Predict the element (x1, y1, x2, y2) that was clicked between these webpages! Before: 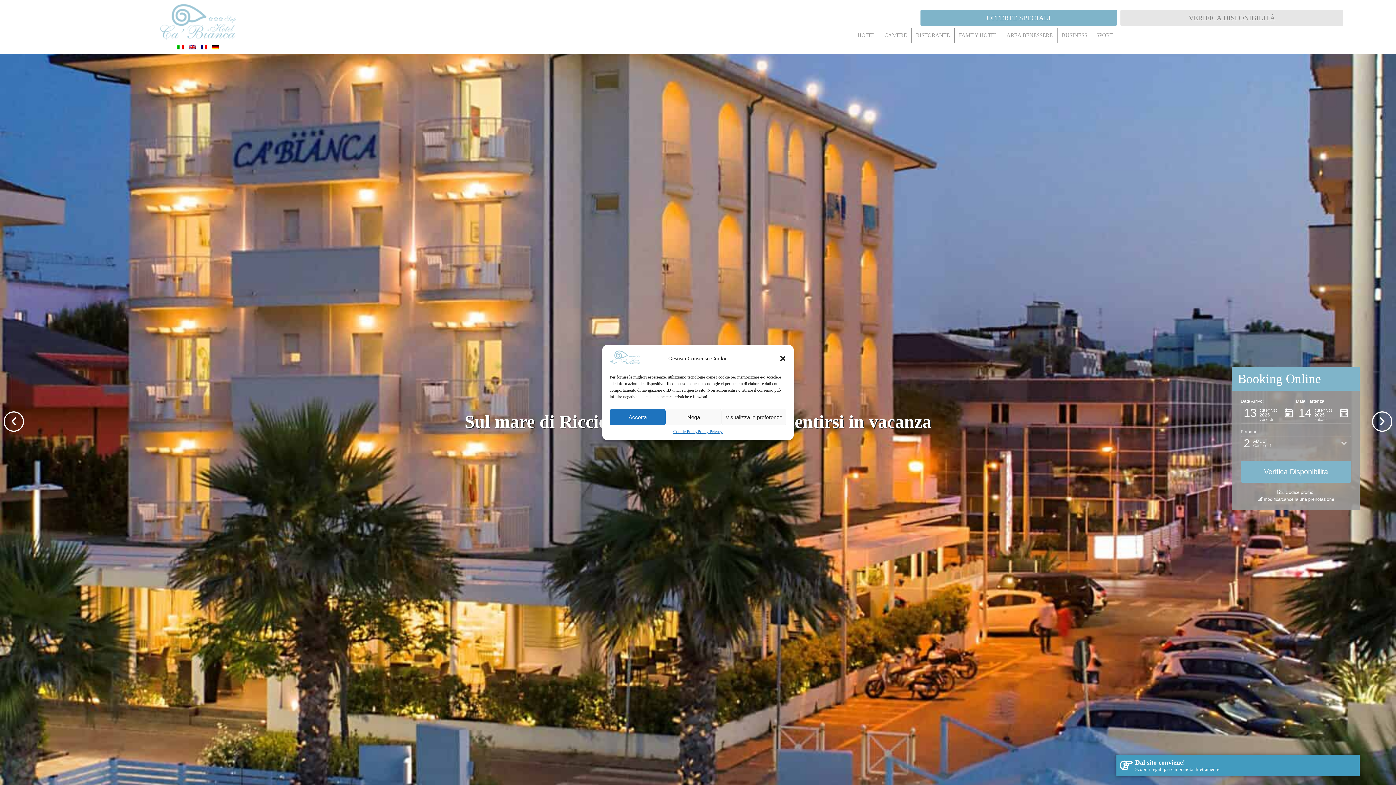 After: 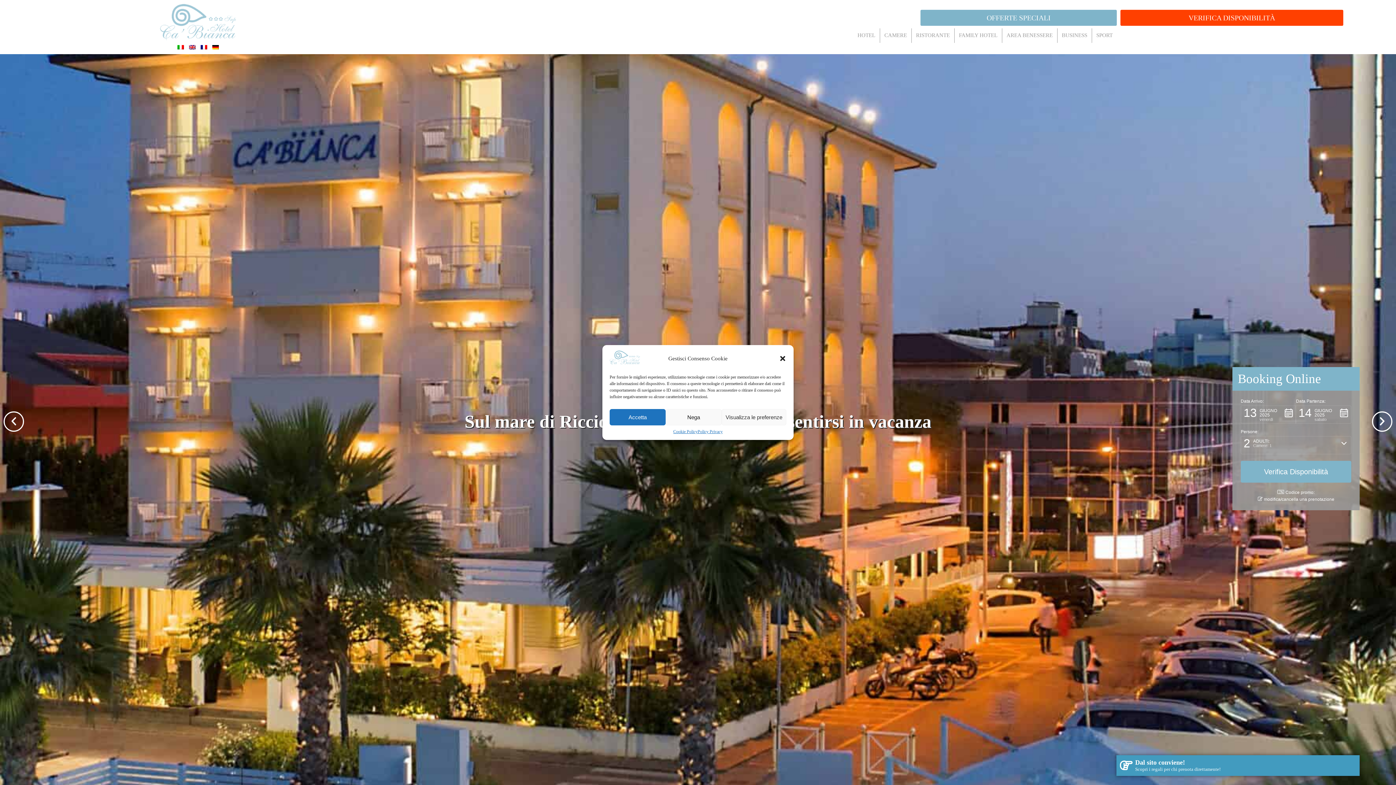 Action: label: VERIFICA DISPONIBILITÀ bbox: (1120, 9, 1343, 25)